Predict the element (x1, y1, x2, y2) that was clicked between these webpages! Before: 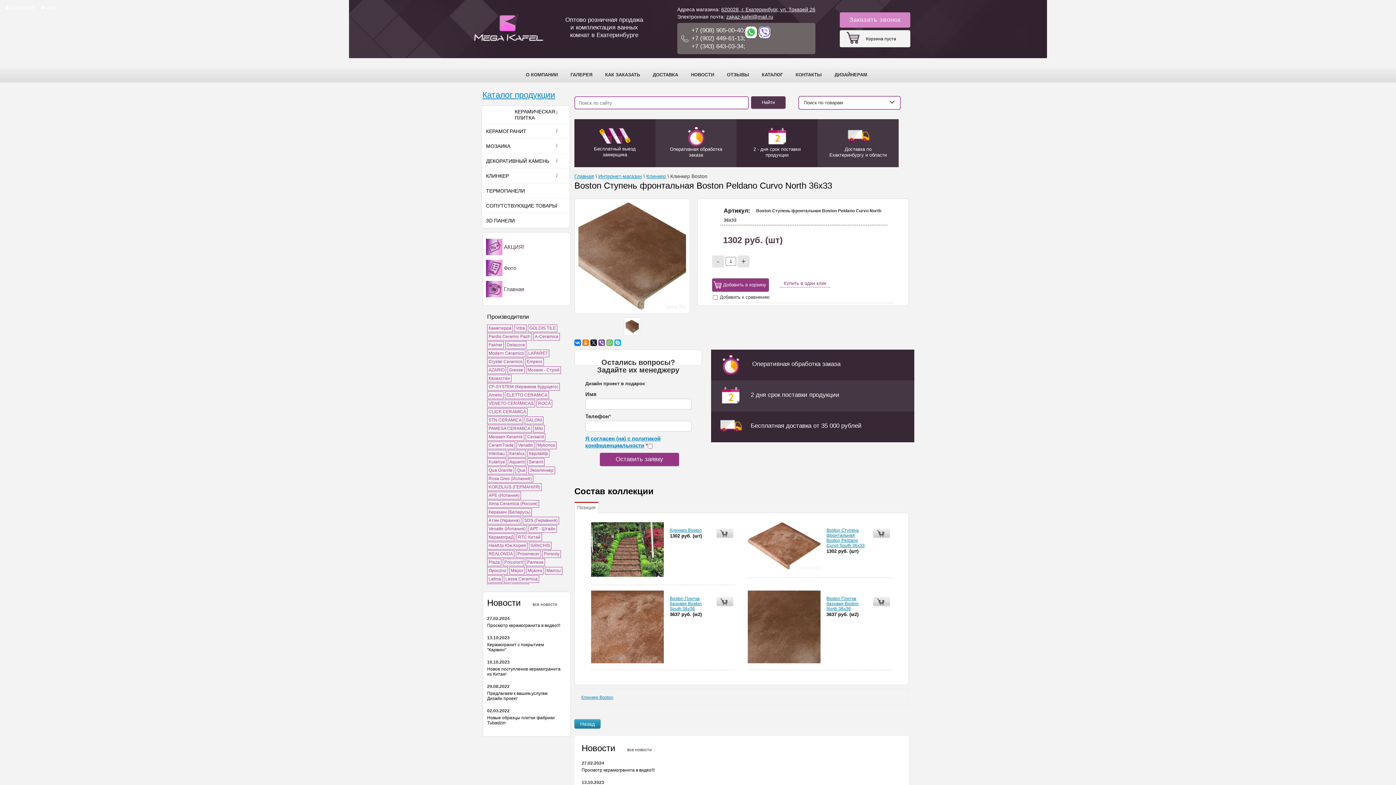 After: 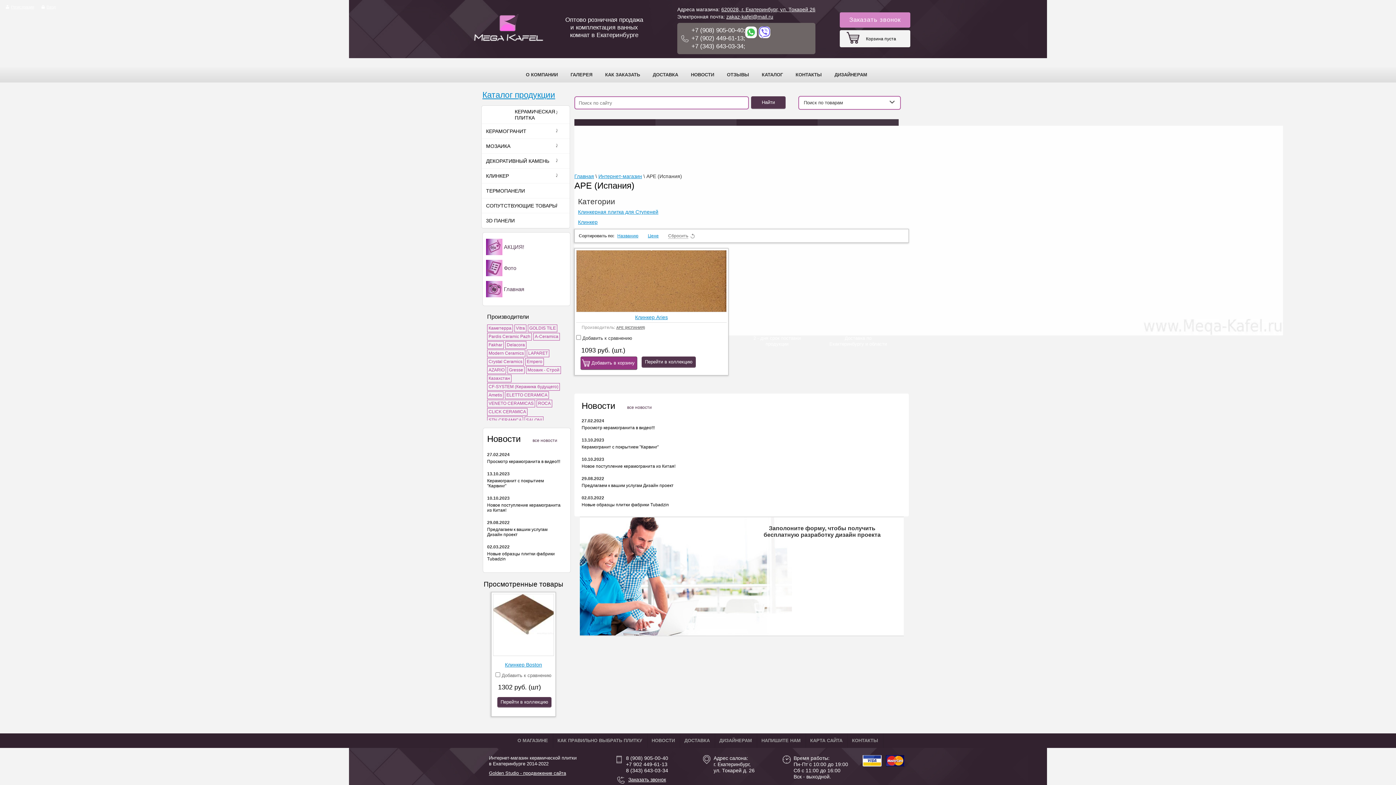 Action: bbox: (488, 493, 519, 498) label: APE (Испания)